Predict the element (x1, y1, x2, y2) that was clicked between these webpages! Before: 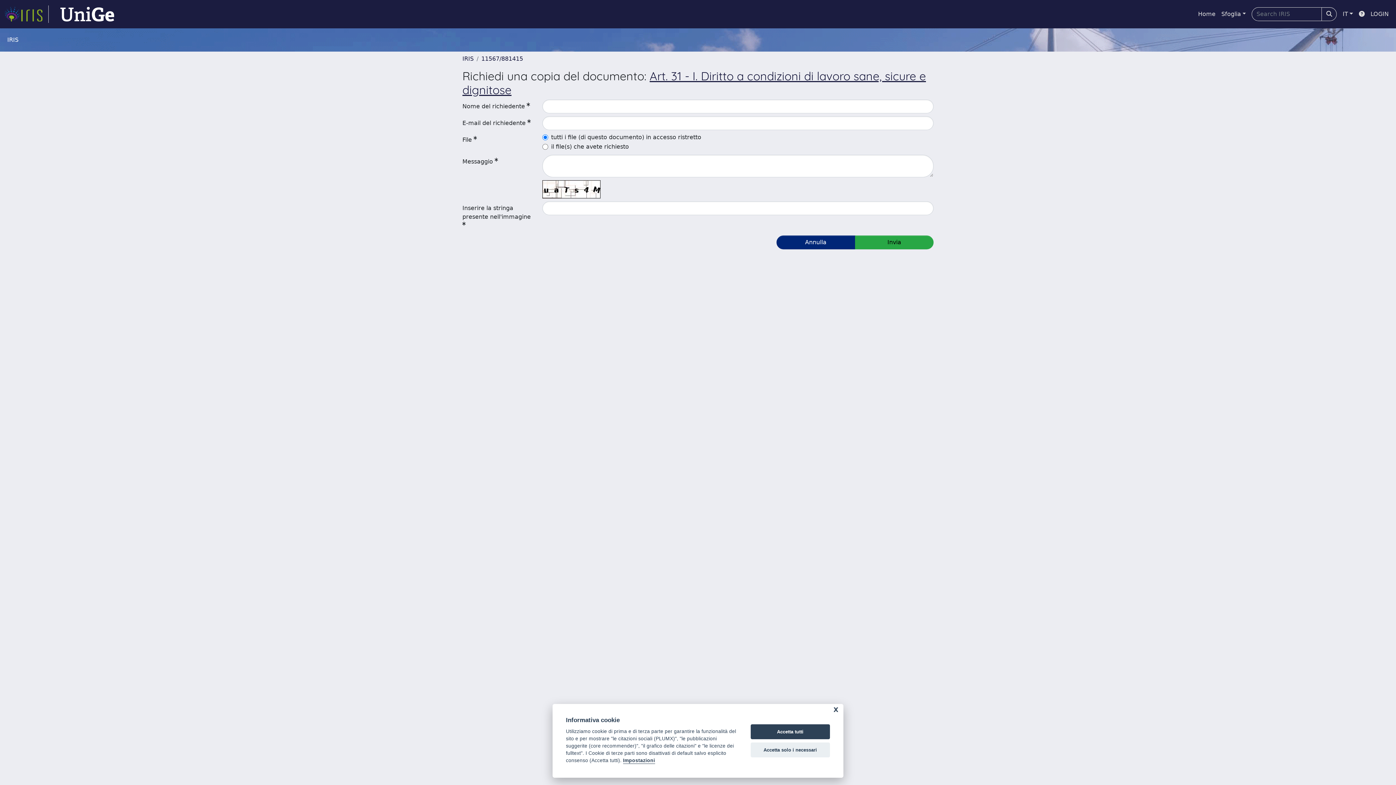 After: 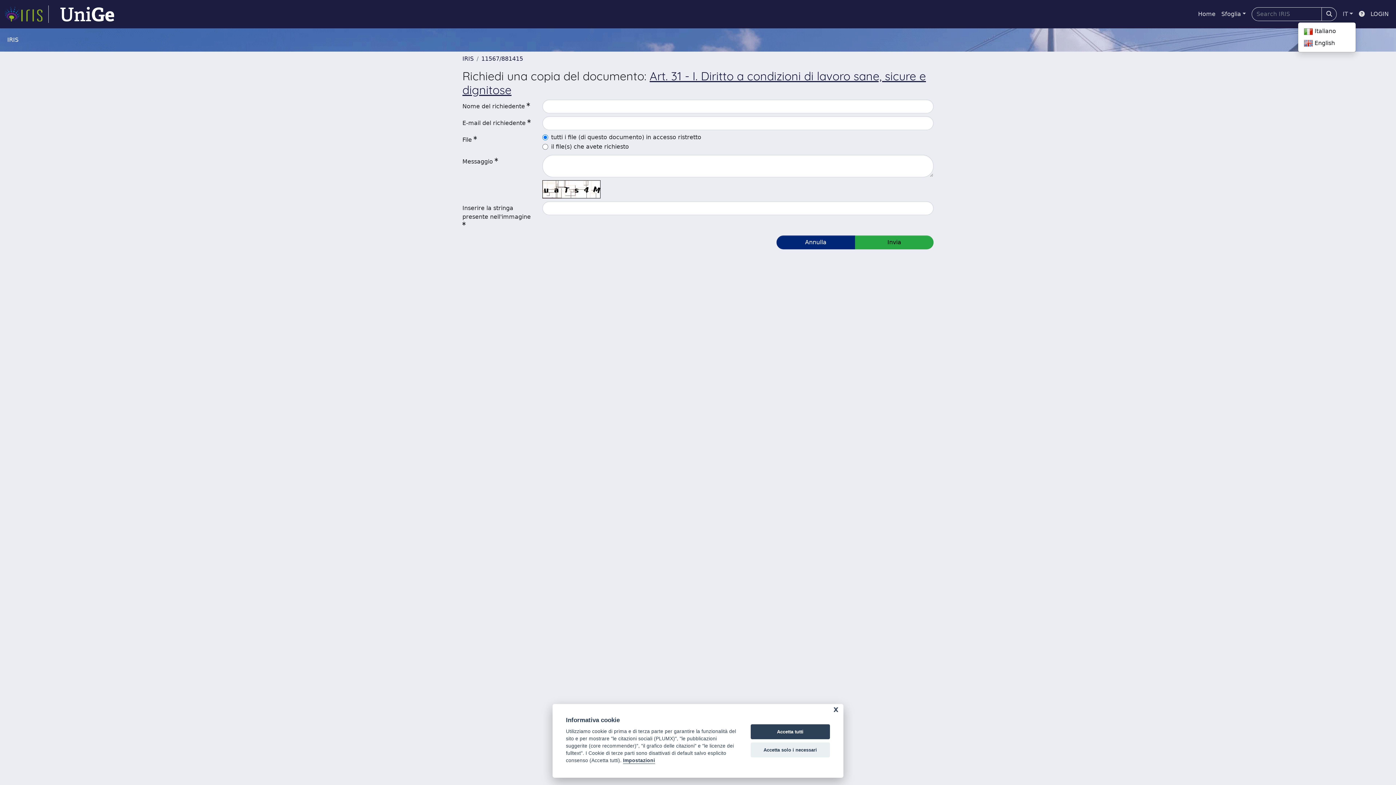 Action: label: IT bbox: (1340, 6, 1356, 21)